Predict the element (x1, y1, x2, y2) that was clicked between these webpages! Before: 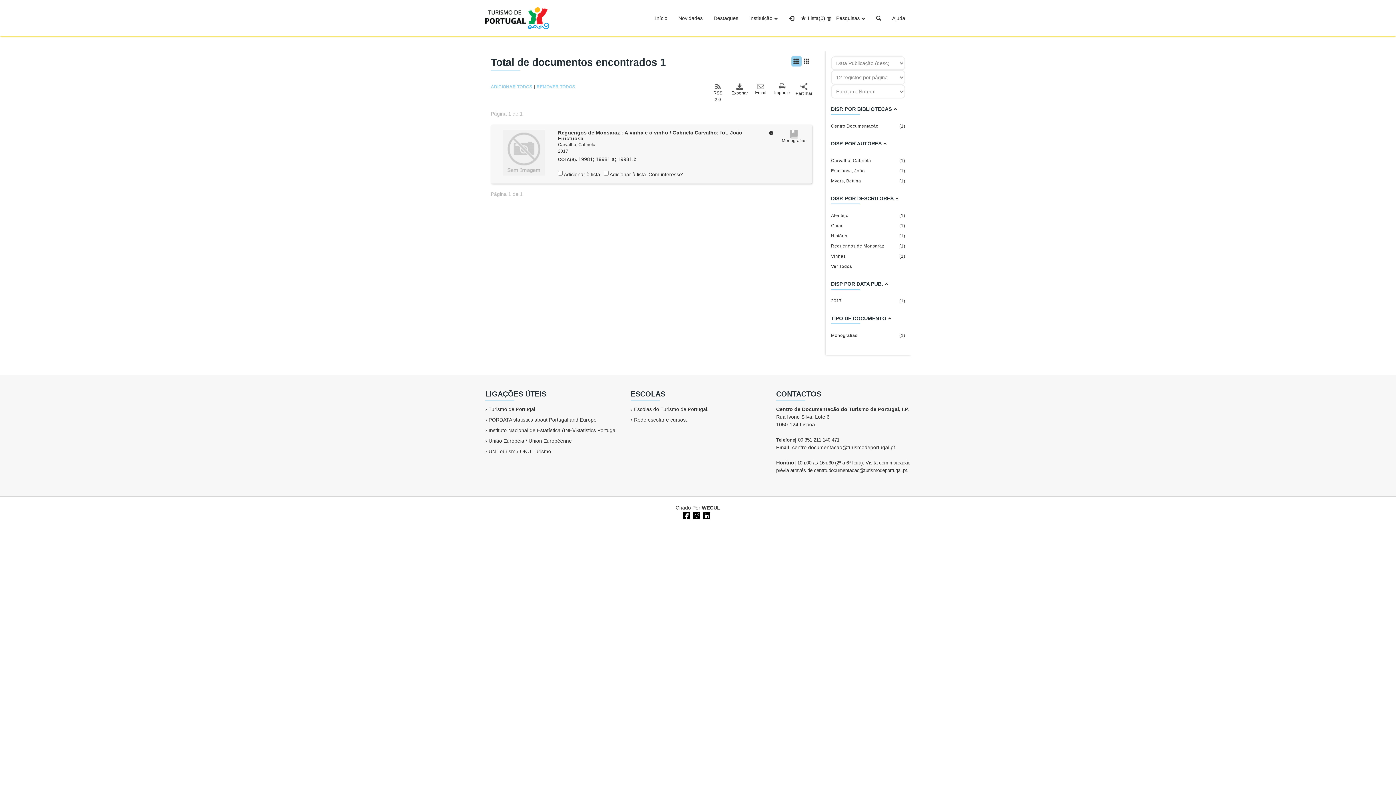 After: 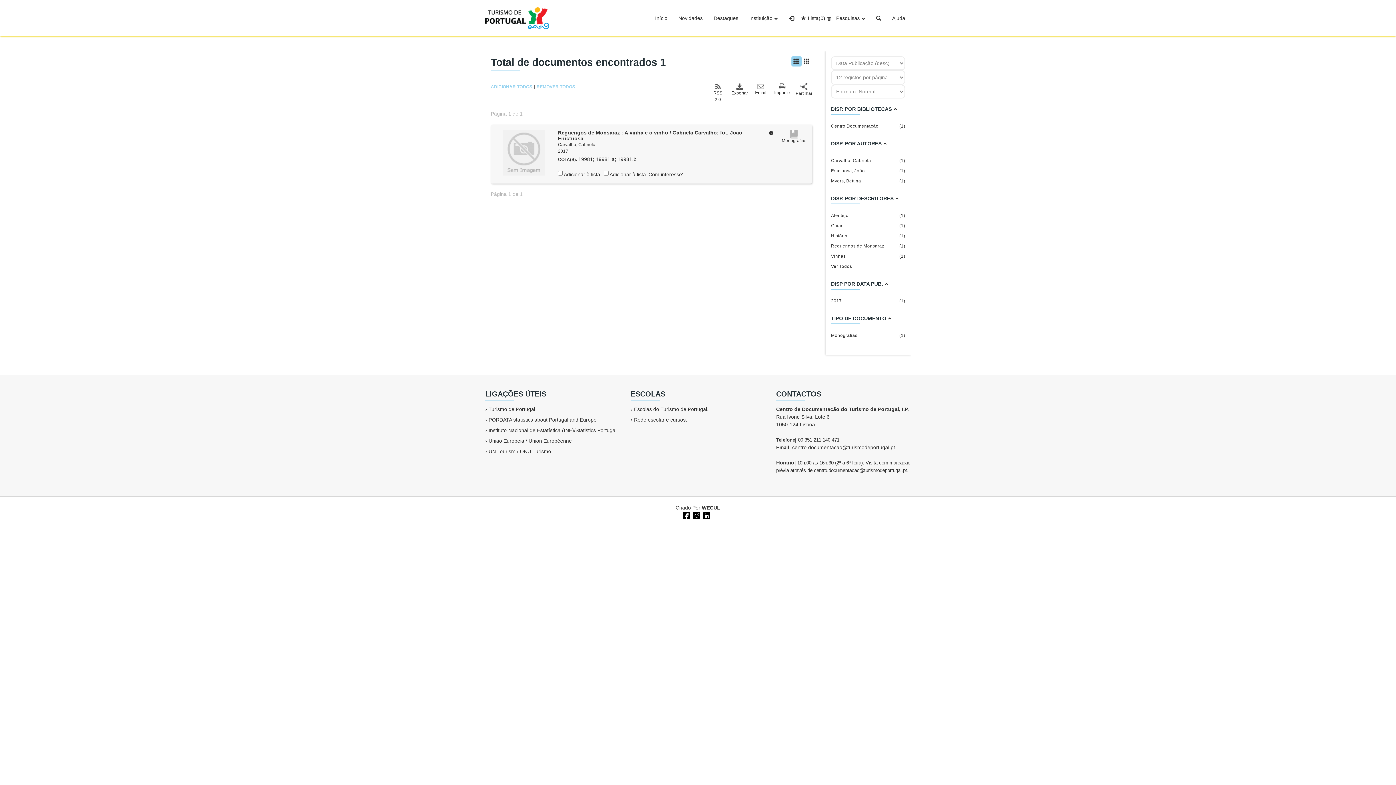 Action: label: RSS 2.0 bbox: (710, 82, 726, 102)